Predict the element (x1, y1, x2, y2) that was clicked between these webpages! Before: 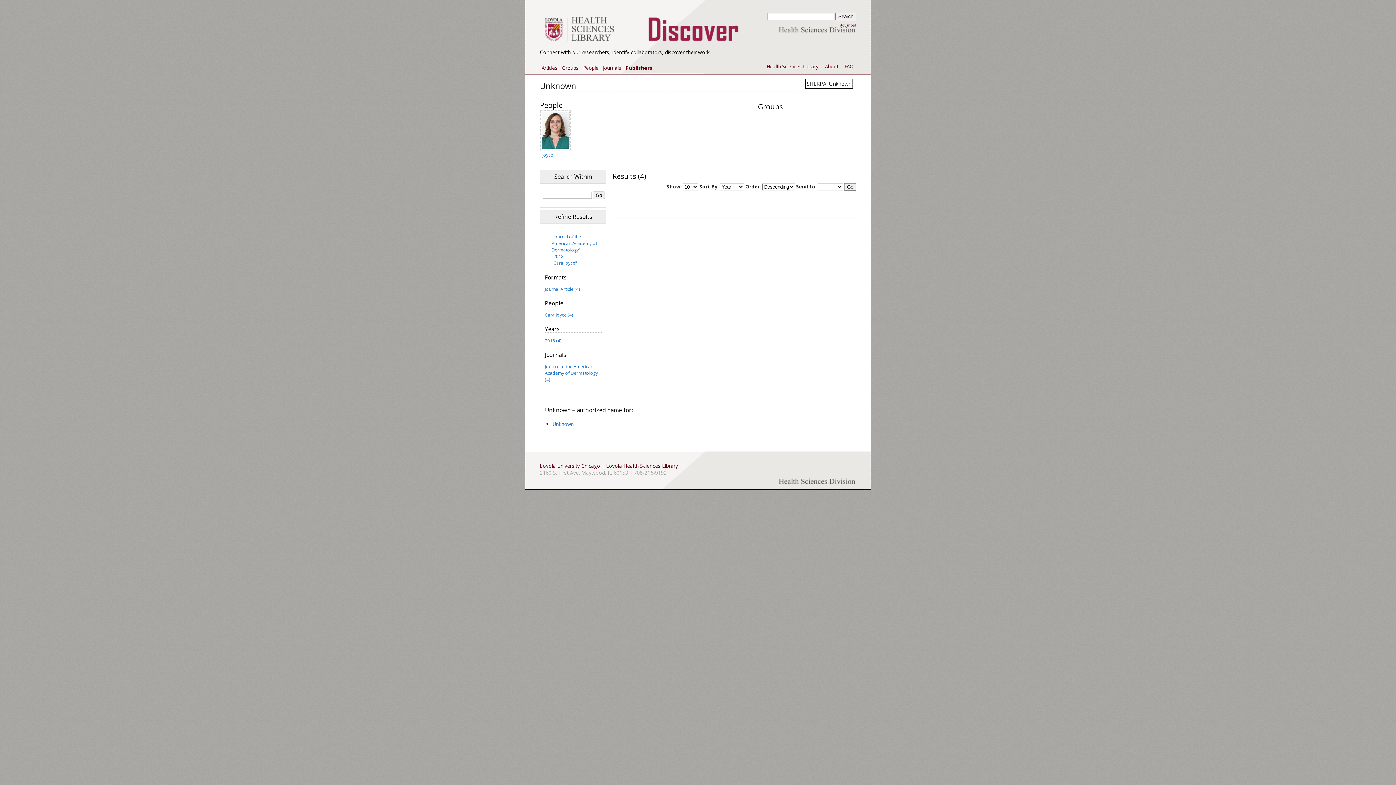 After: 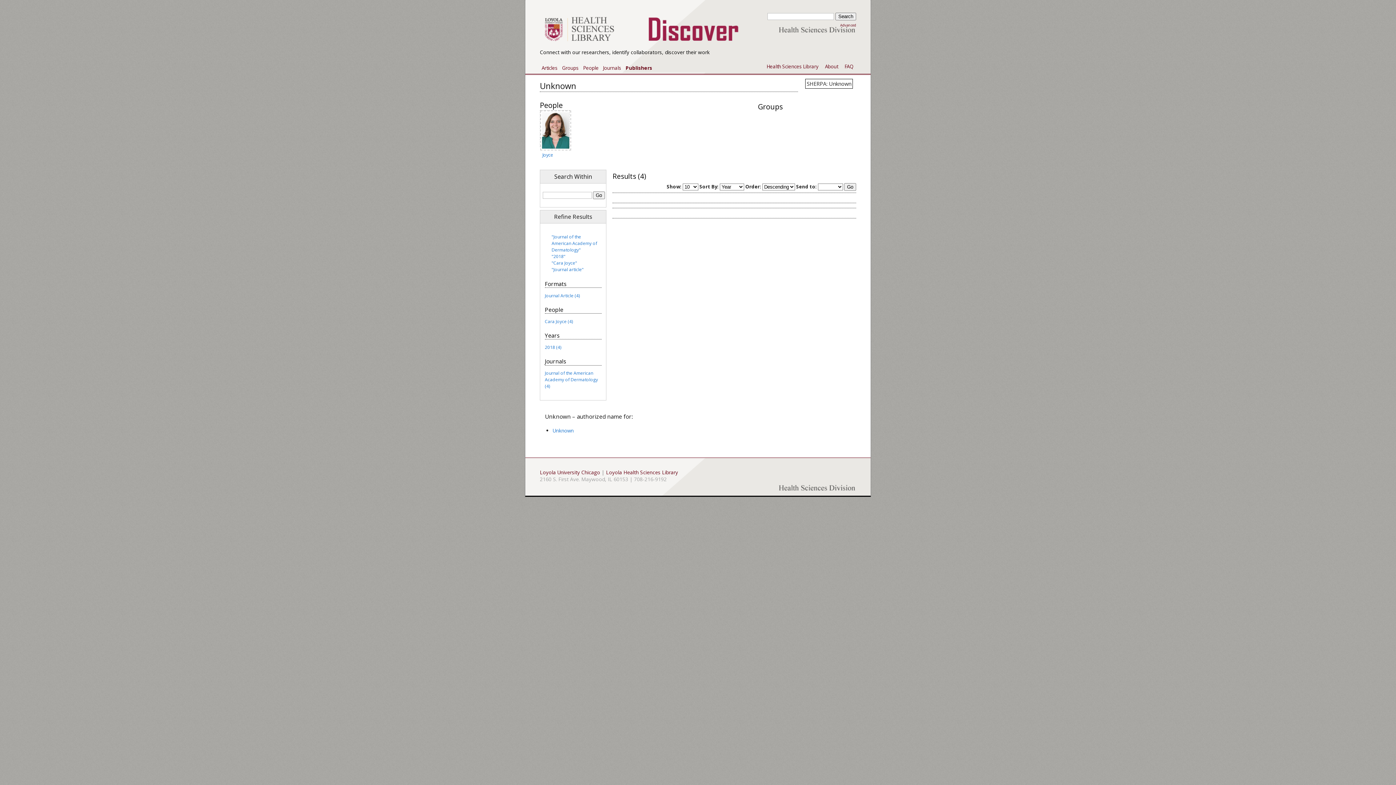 Action: label: Journal Article (4) bbox: (544, 286, 579, 292)